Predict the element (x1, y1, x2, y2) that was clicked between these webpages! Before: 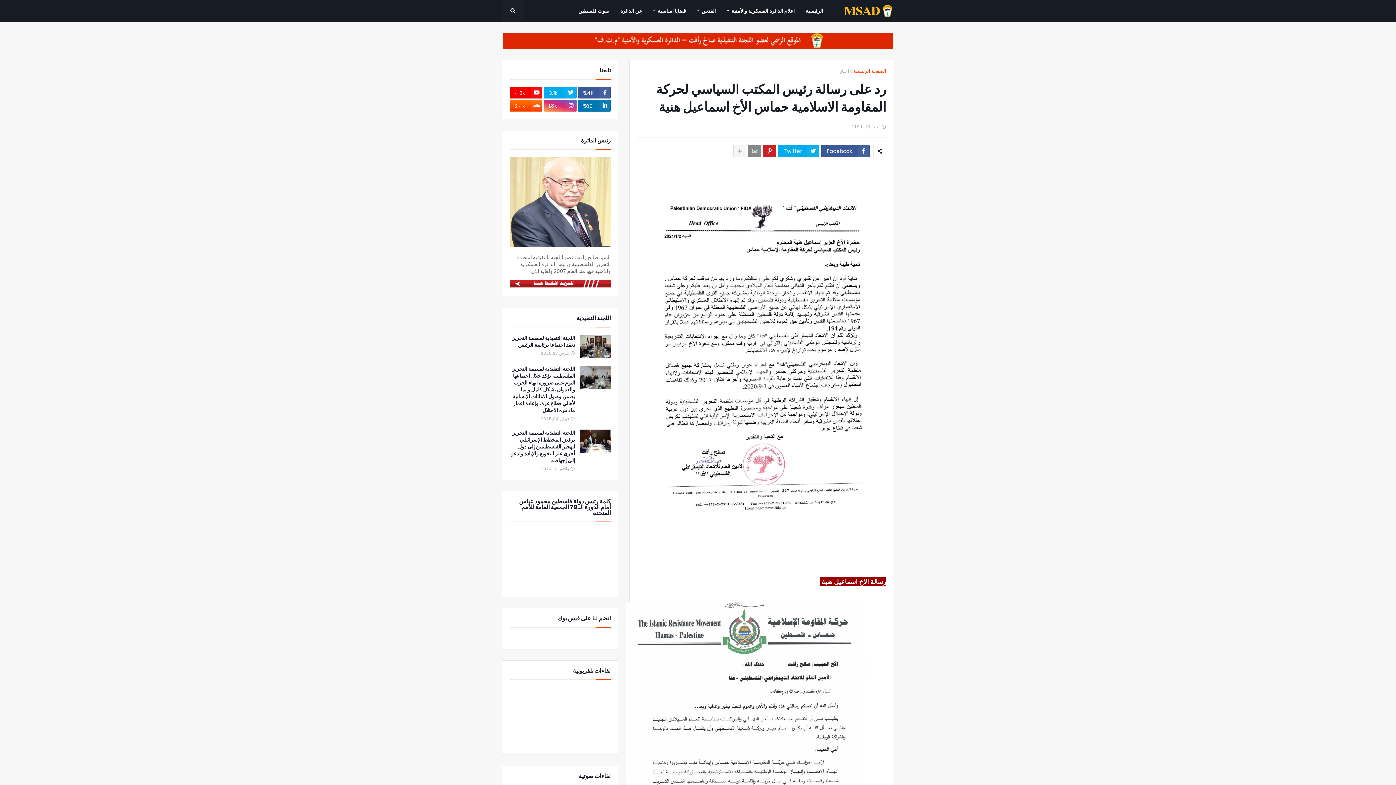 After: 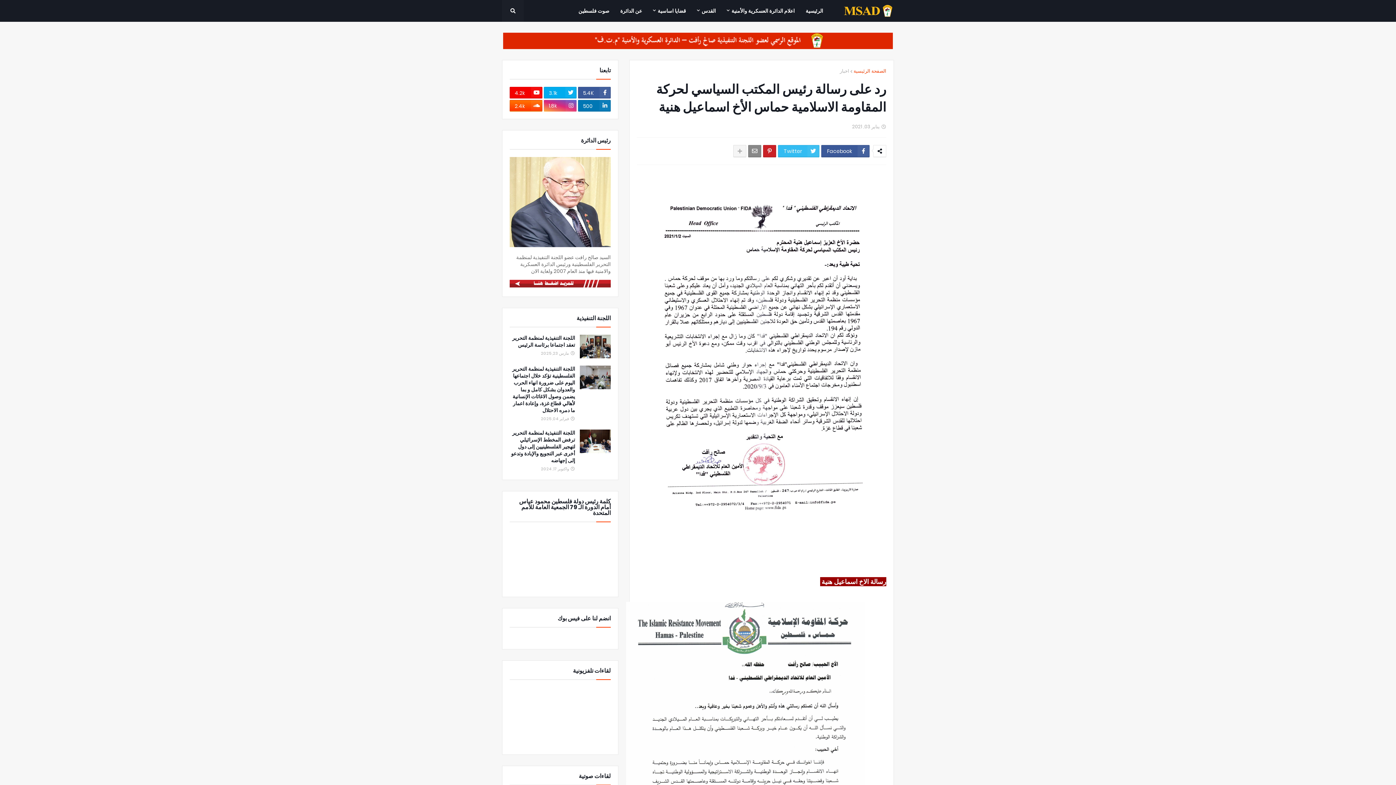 Action: label: Twitter bbox: (778, 145, 819, 157)